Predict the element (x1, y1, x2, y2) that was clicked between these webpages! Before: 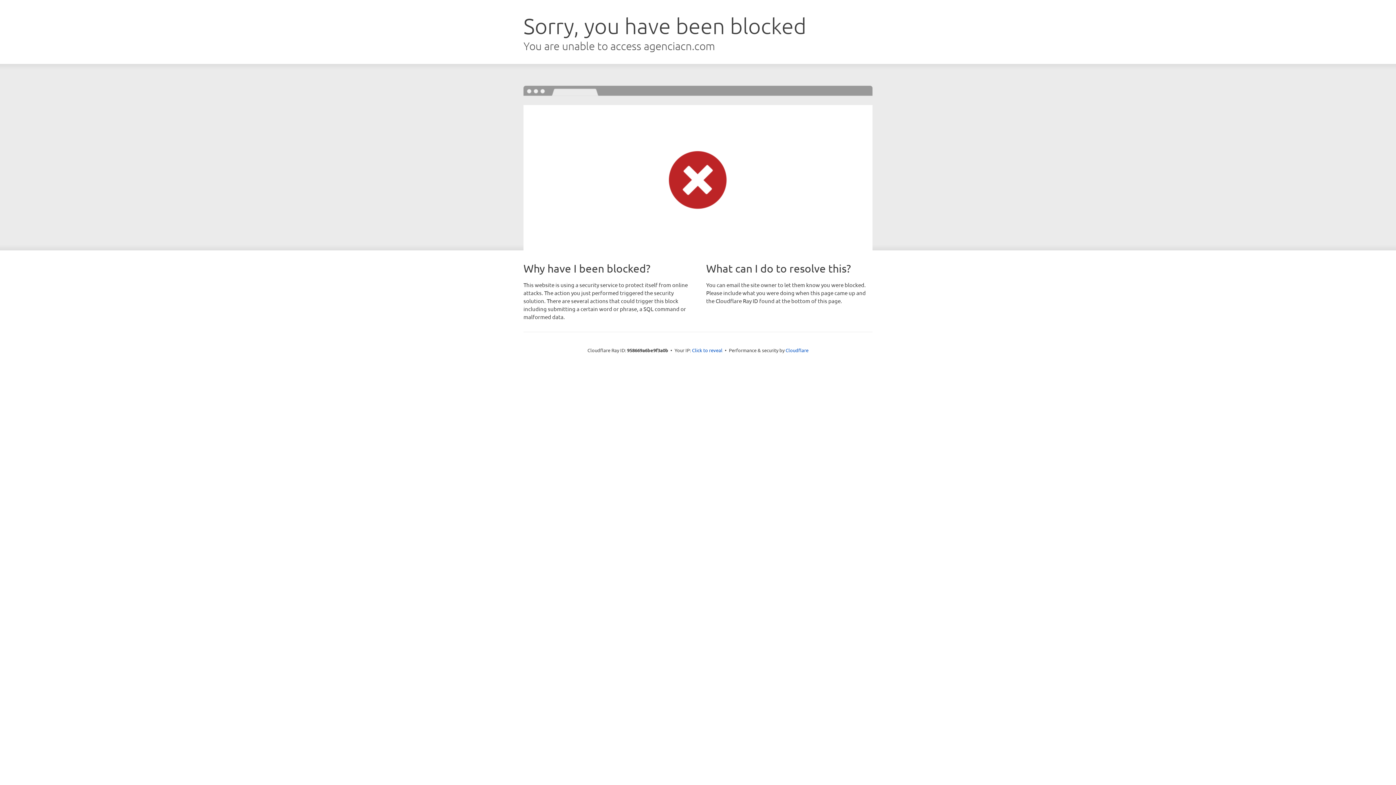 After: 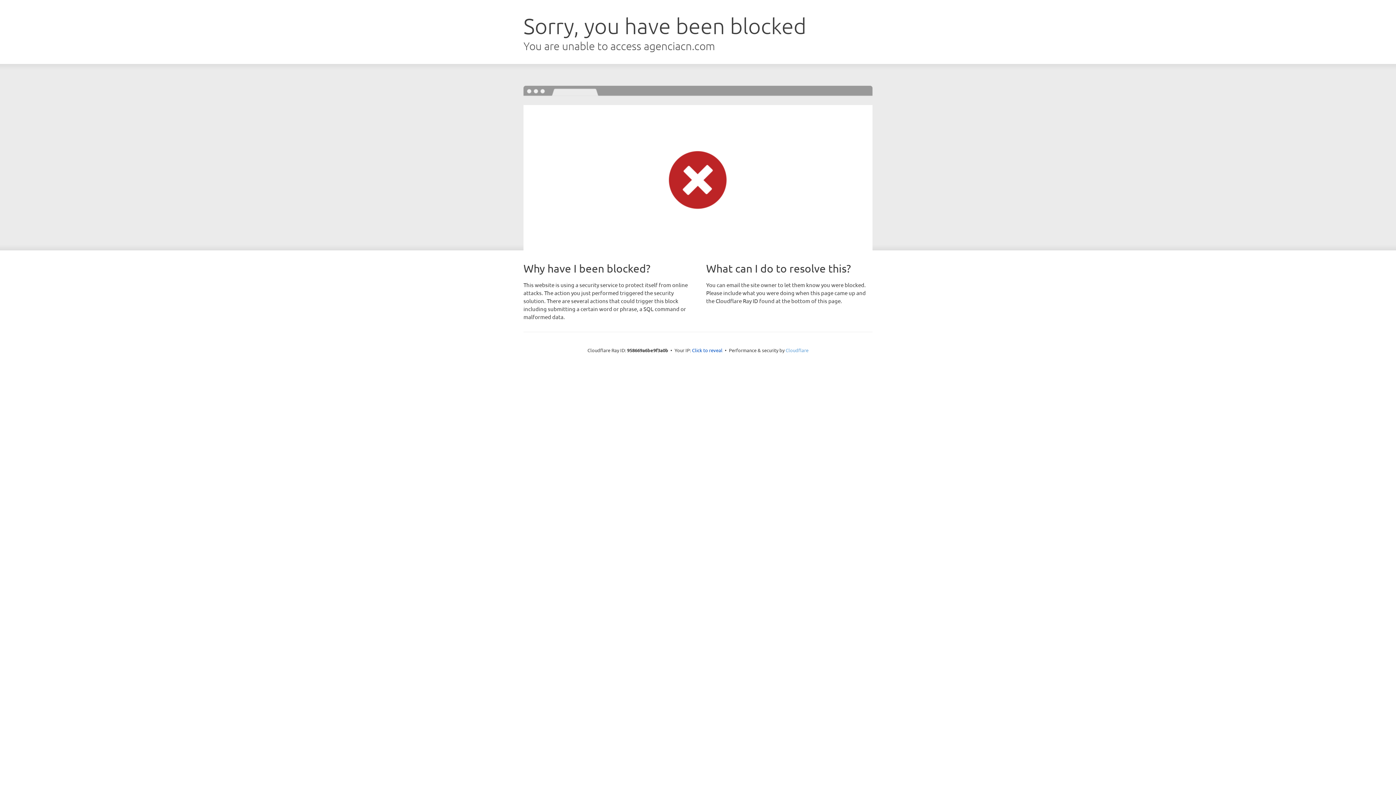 Action: label: Cloudflare bbox: (785, 347, 808, 353)